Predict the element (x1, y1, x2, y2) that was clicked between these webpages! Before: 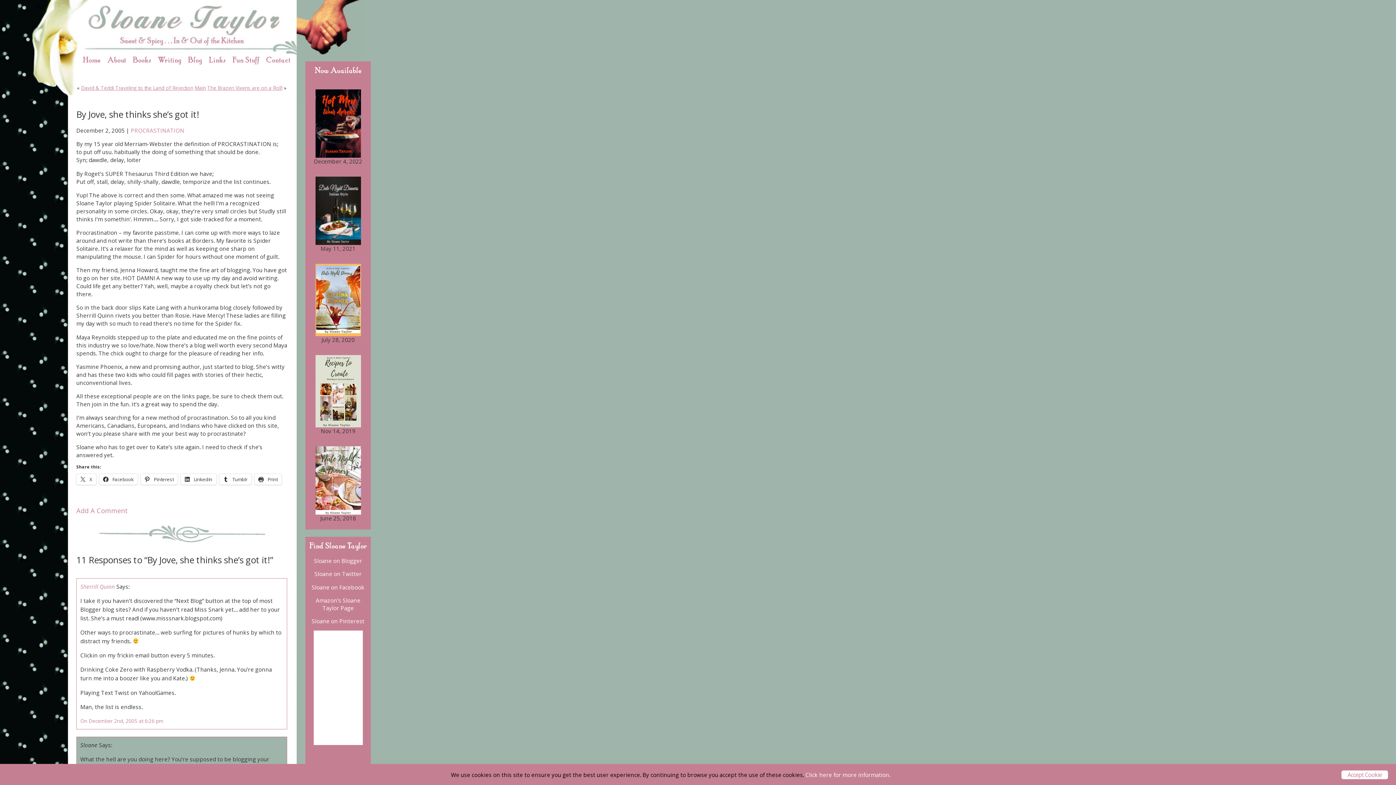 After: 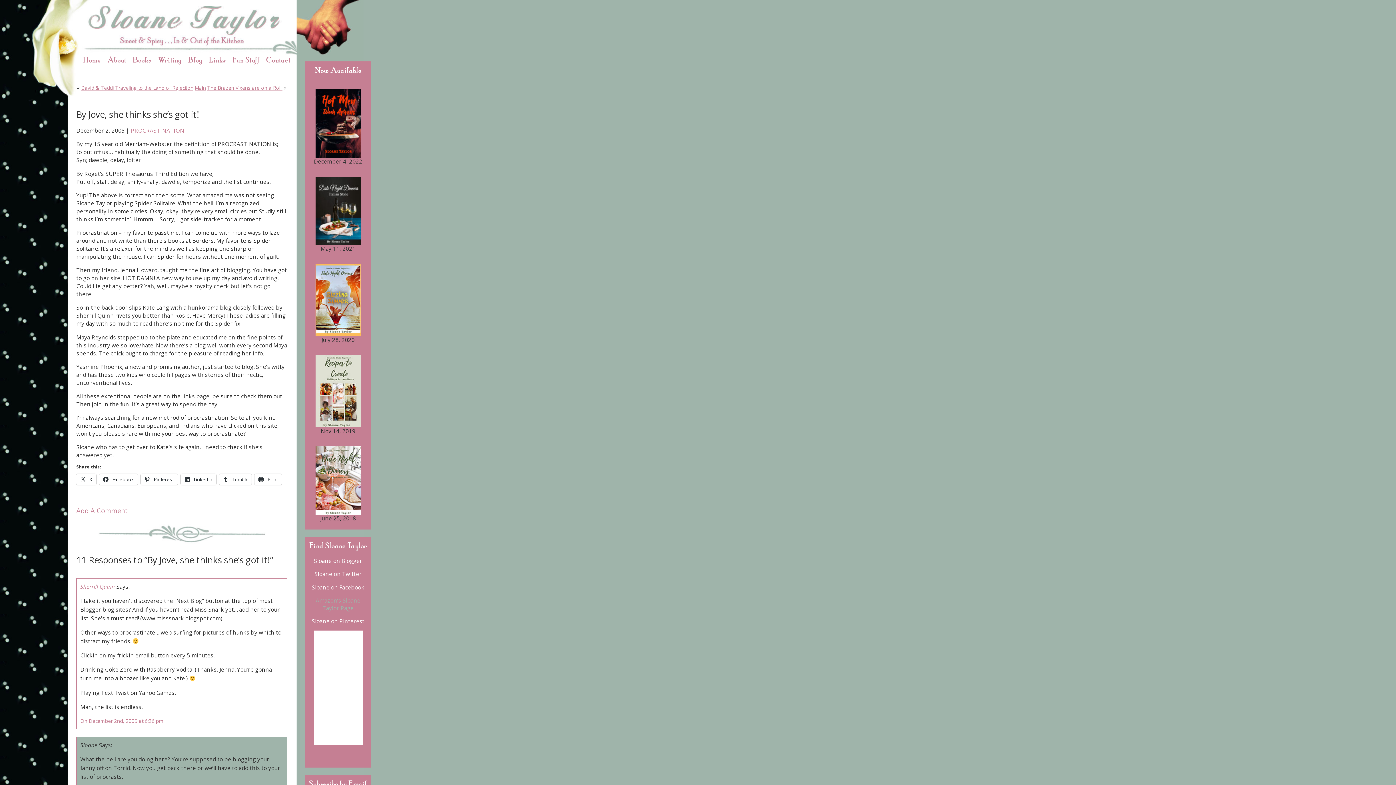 Action: bbox: (315, 597, 360, 611) label: Amazon’s Sloane Taylor Page